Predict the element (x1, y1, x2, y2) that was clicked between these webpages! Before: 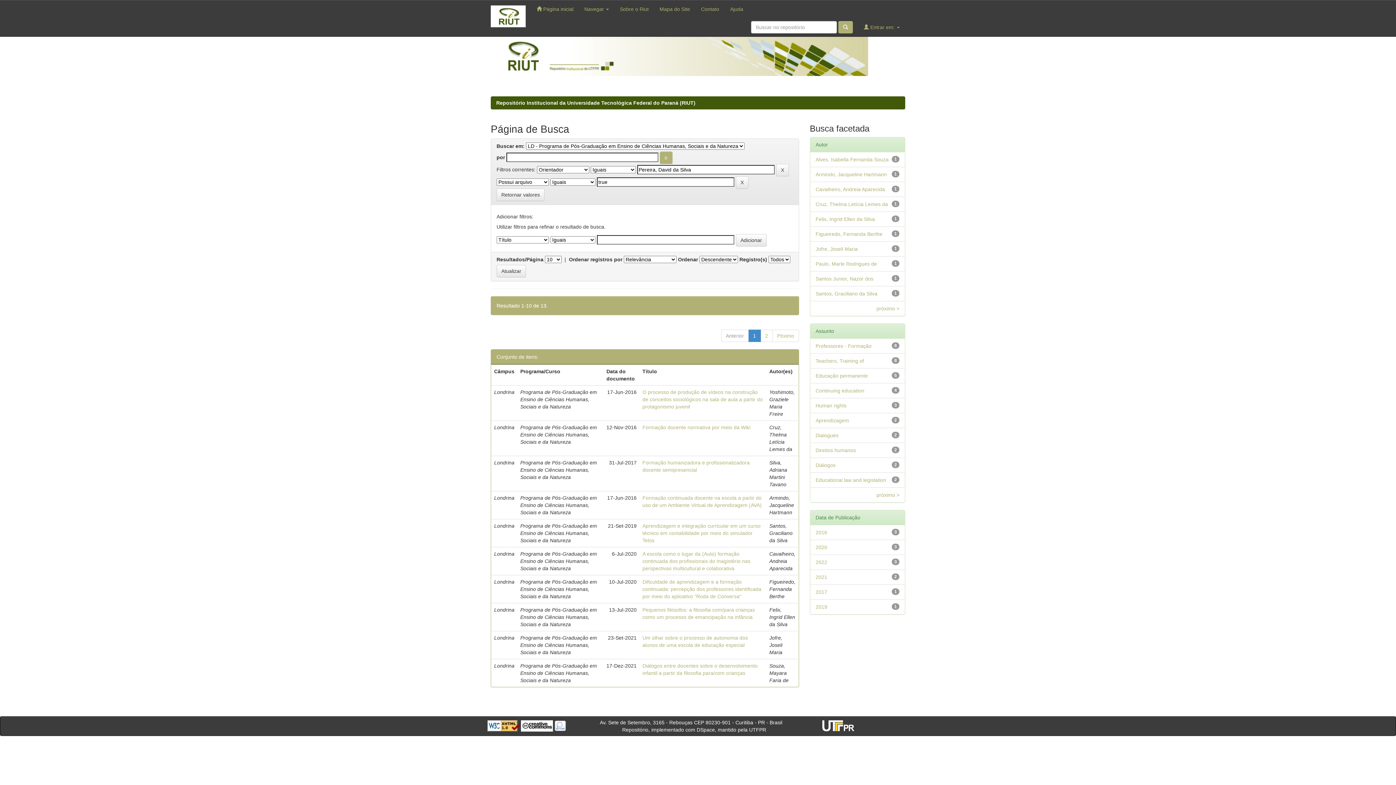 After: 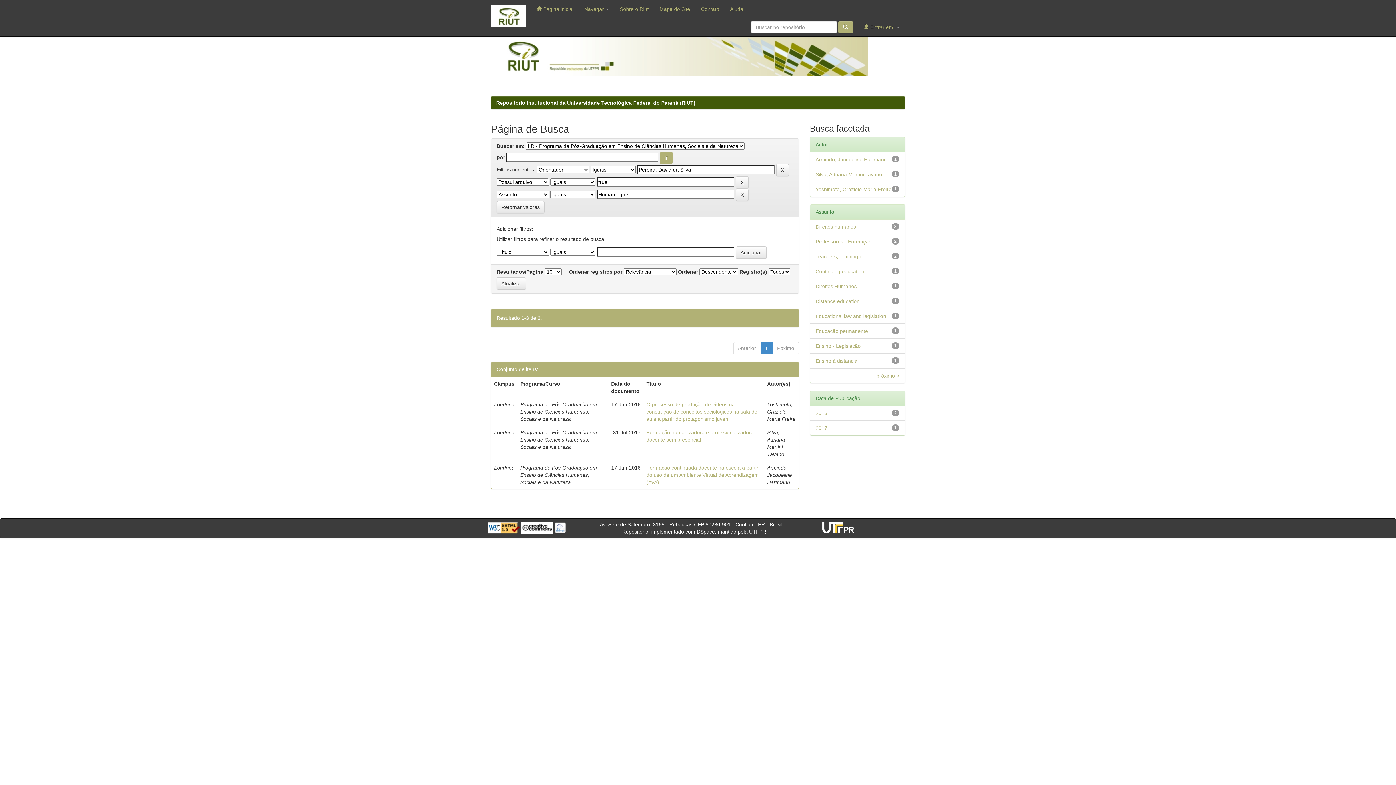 Action: label: Human rights bbox: (815, 402, 846, 408)